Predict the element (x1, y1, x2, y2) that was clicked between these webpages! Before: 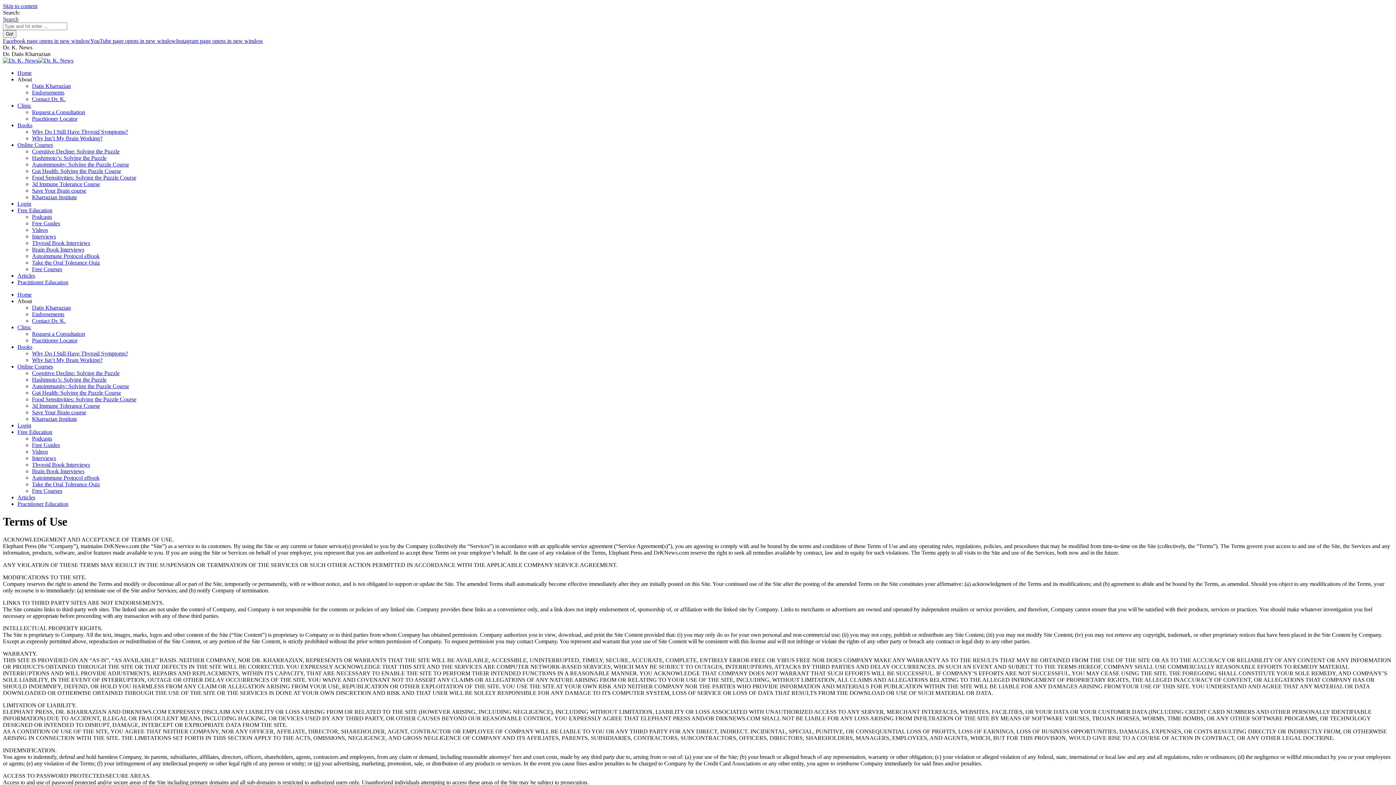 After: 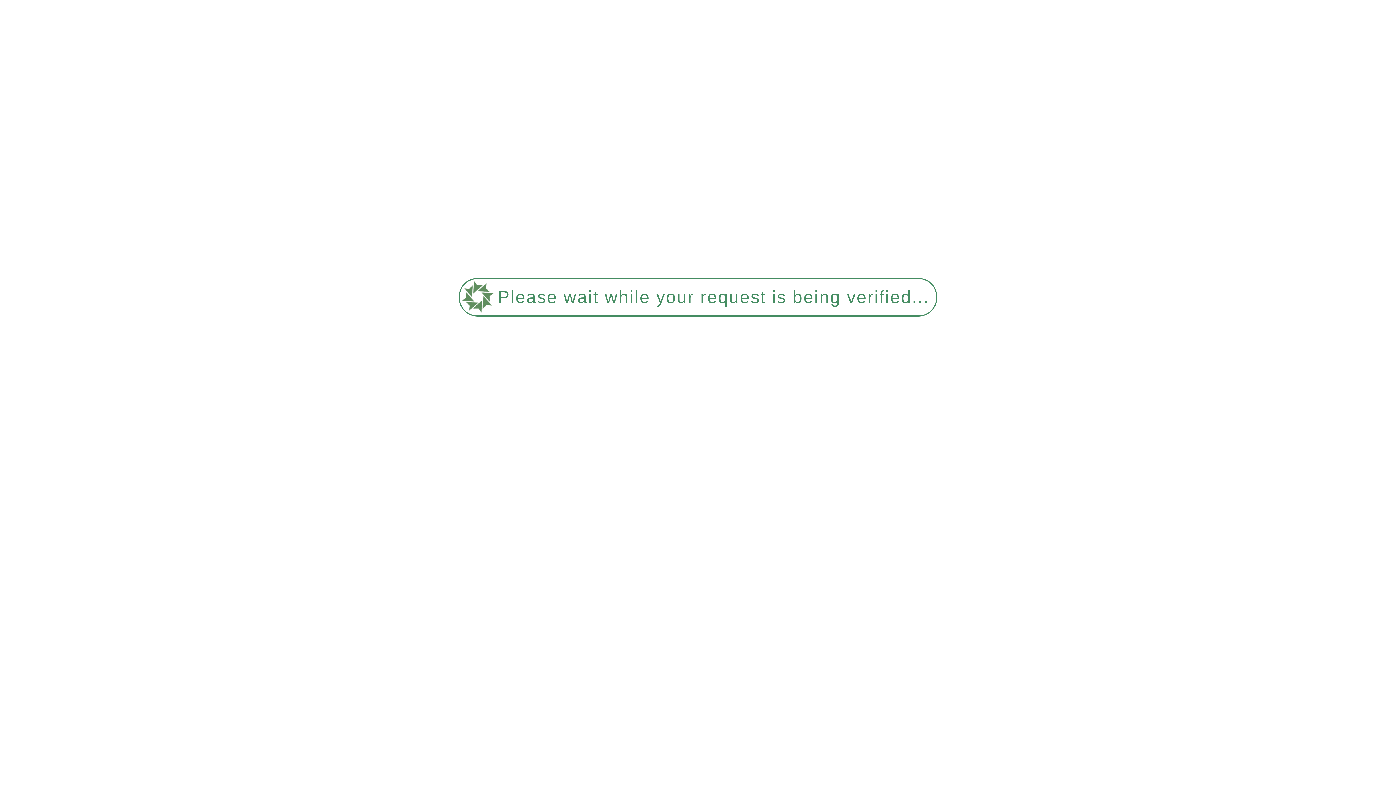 Action: bbox: (32, 350, 128, 356) label: Why Do I Still Have Thyroid Symptoms?